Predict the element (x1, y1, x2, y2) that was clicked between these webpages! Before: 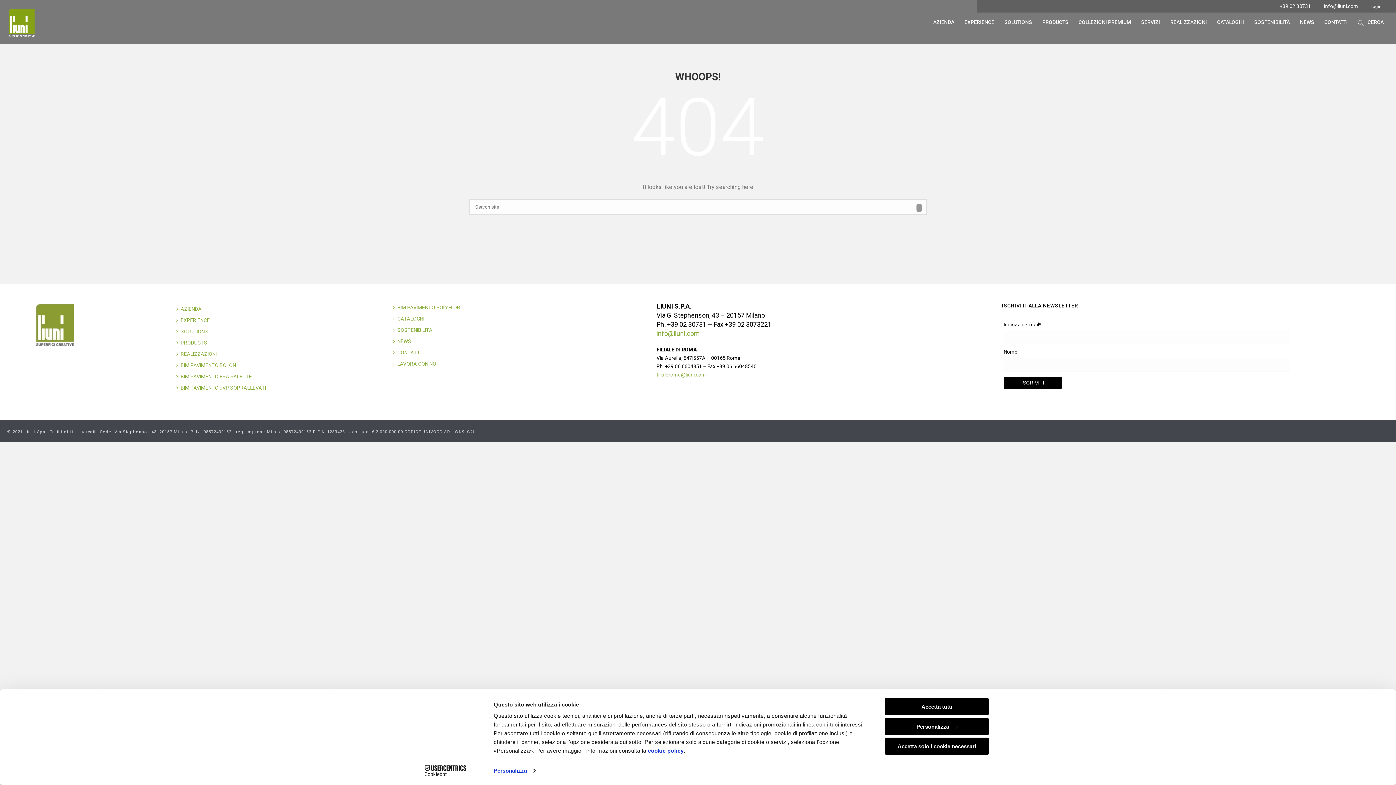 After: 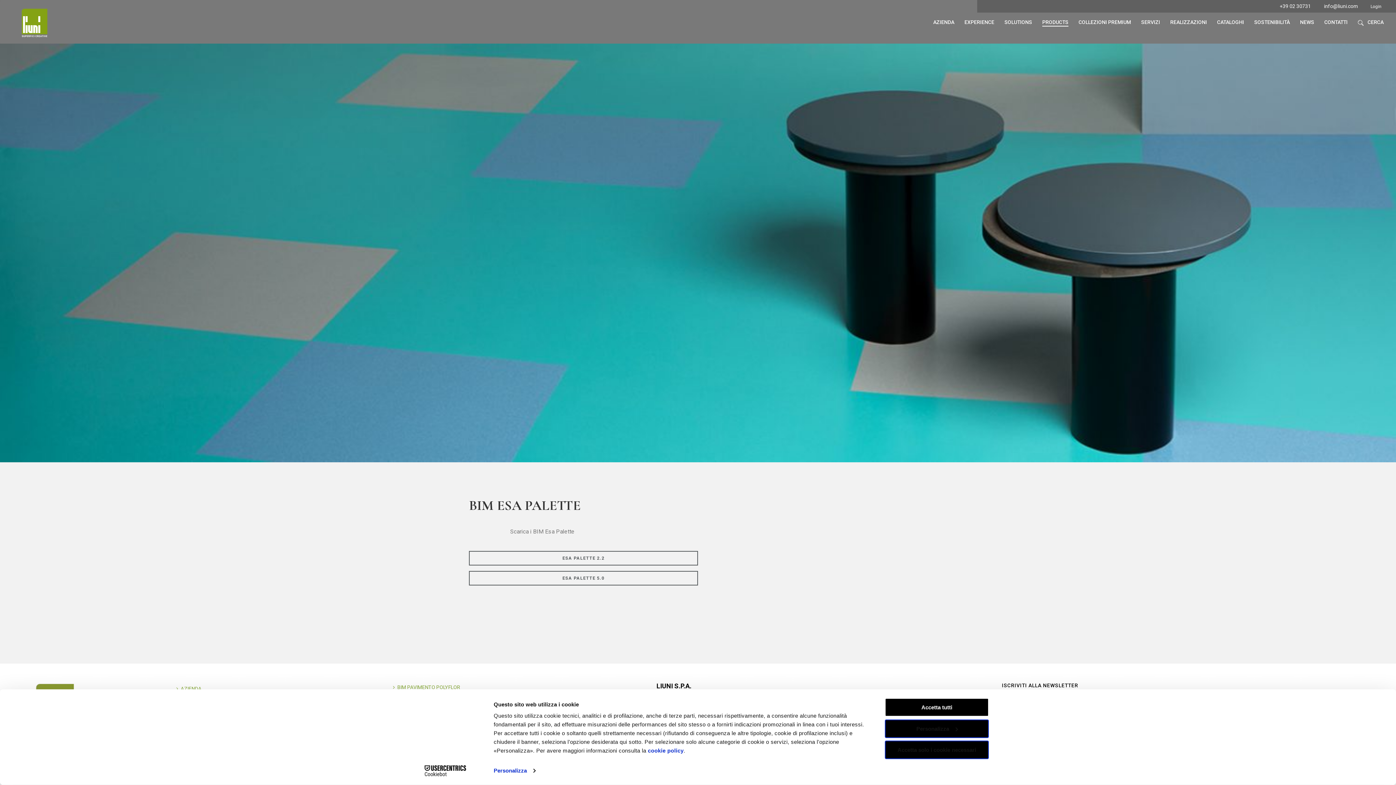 Action: label: BIM PAVIMENTO ESA PALETTE bbox: (174, 371, 257, 382)